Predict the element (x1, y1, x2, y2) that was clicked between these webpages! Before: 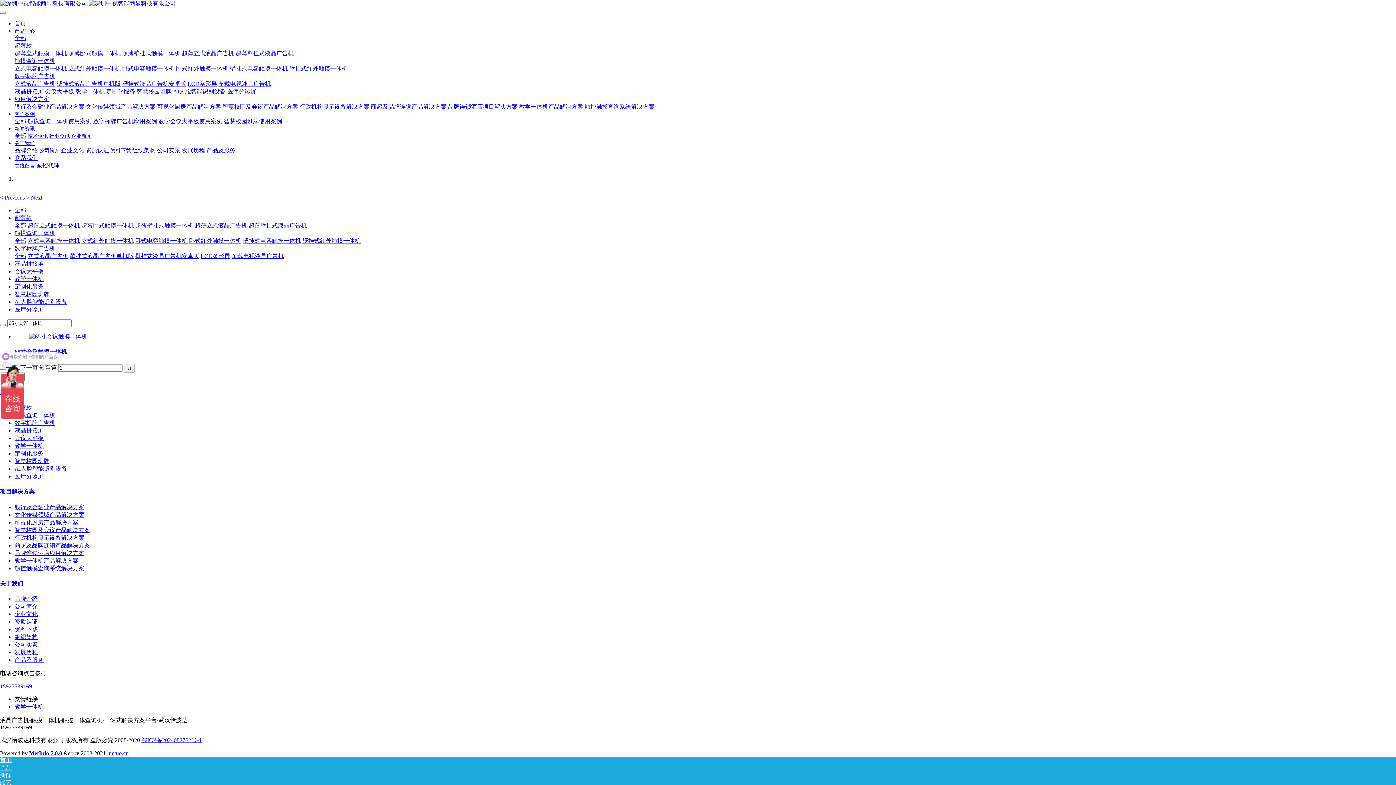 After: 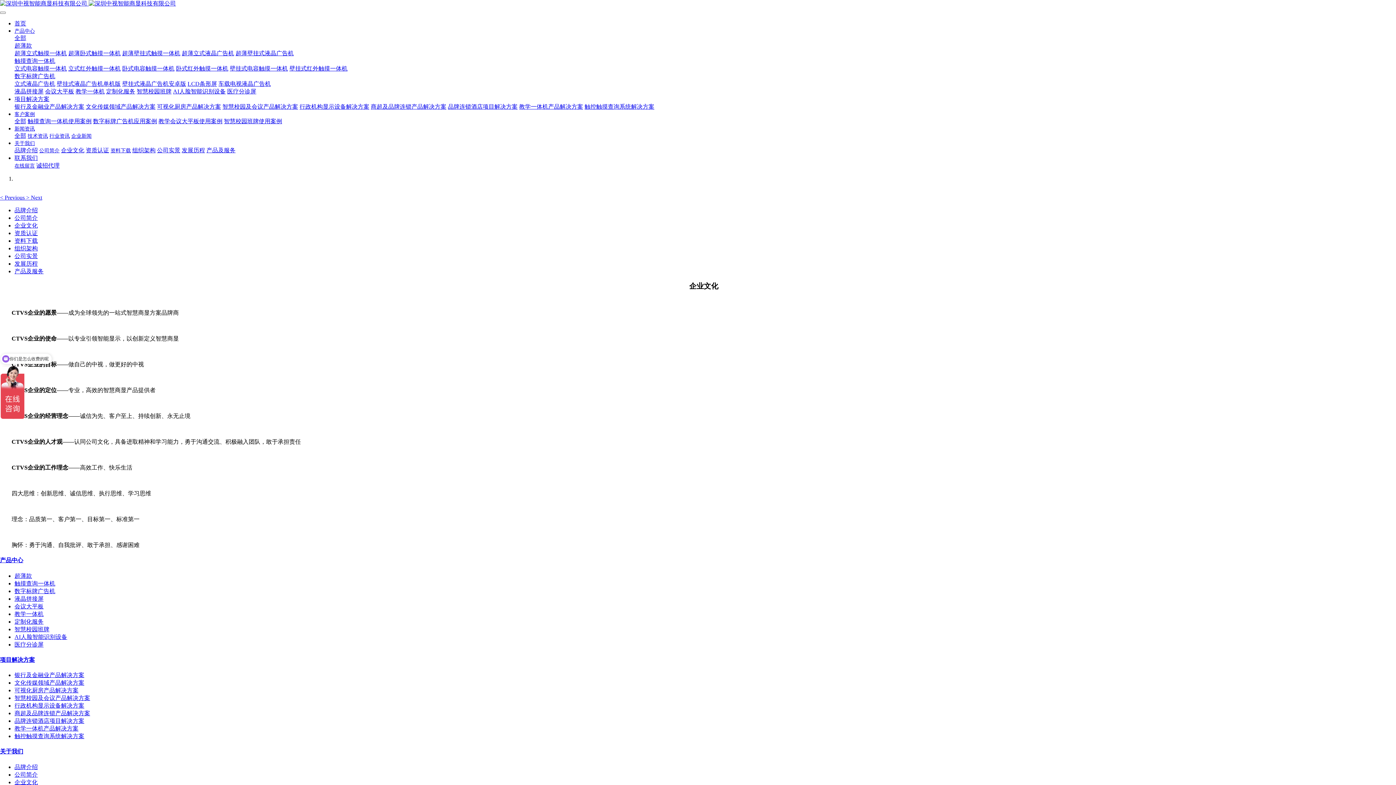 Action: bbox: (14, 611, 37, 617) label: 企业文化